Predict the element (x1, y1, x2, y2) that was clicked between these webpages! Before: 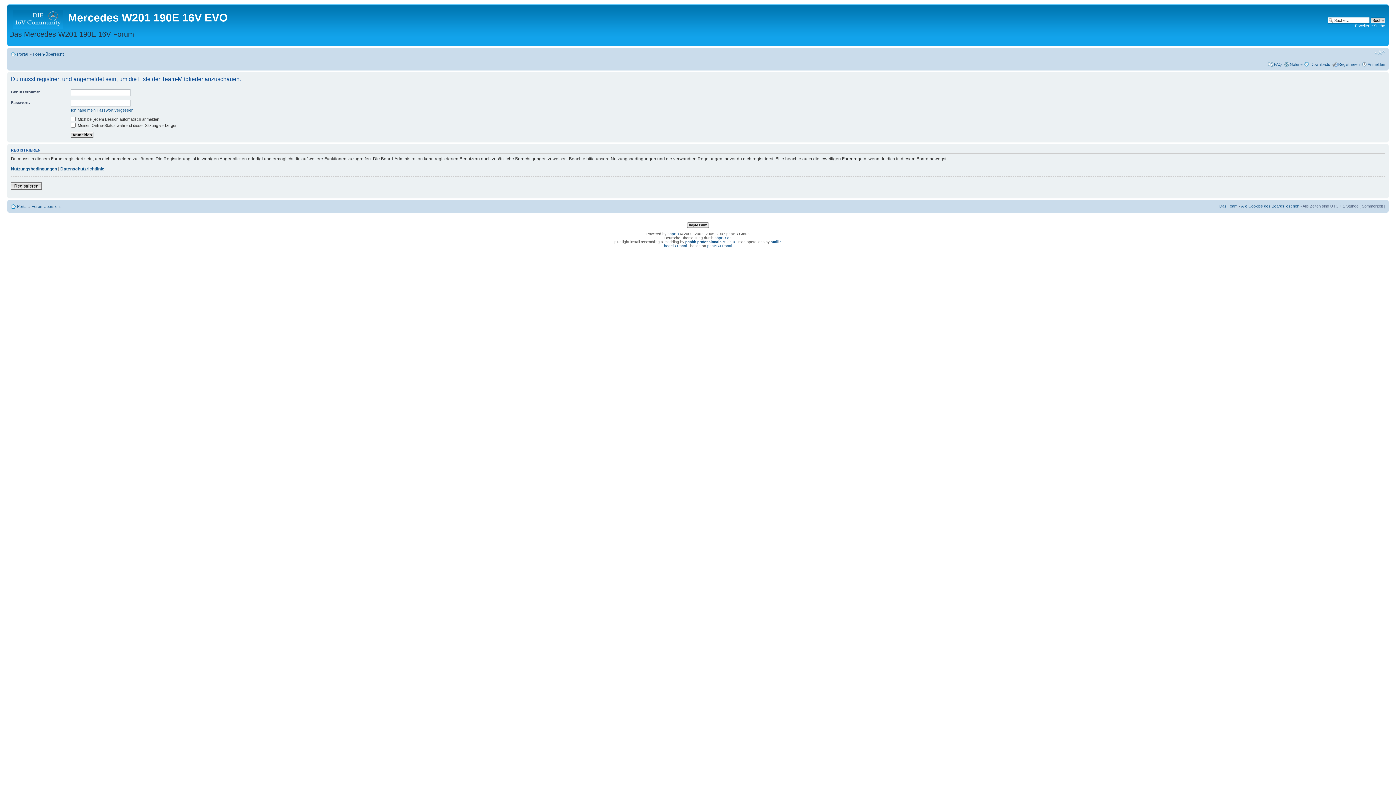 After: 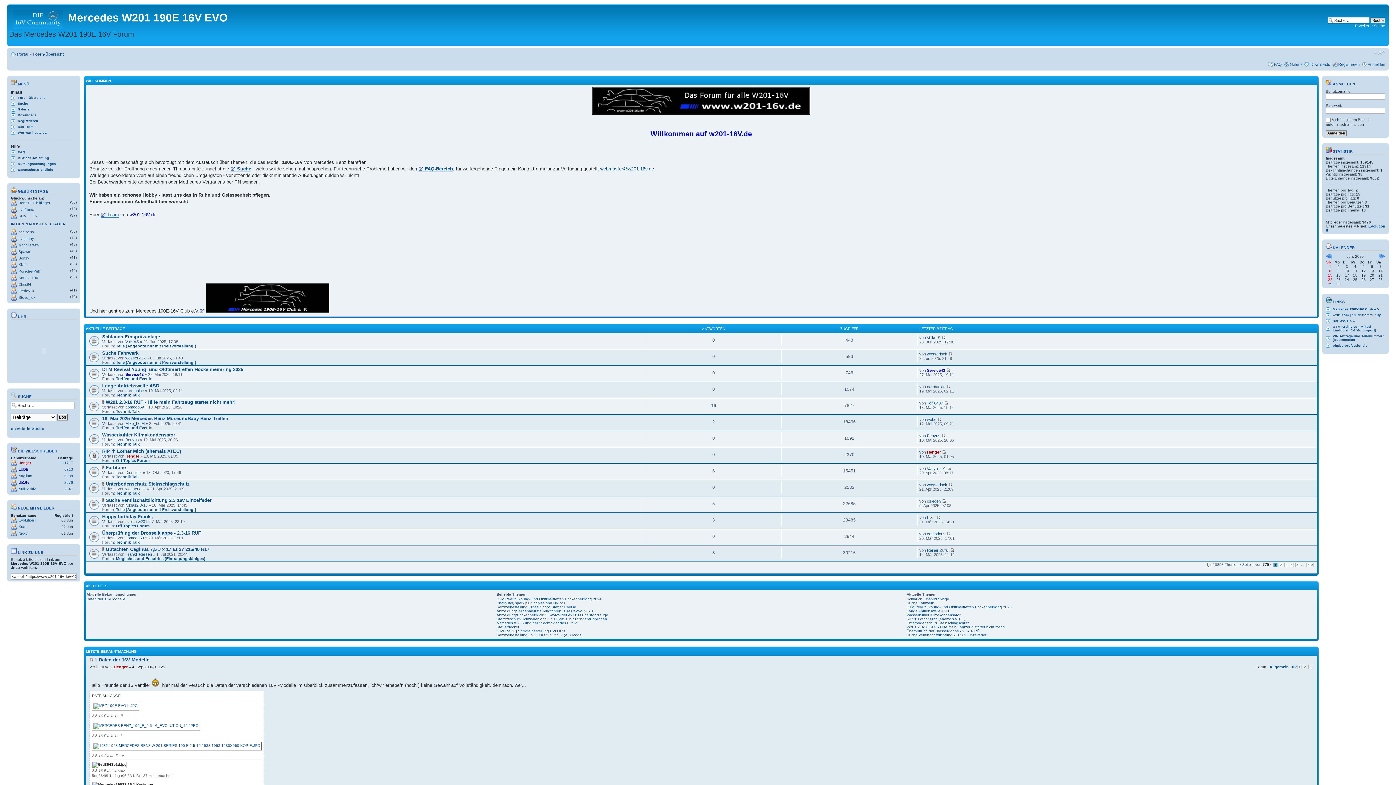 Action: bbox: (17, 52, 28, 56) label: Portal